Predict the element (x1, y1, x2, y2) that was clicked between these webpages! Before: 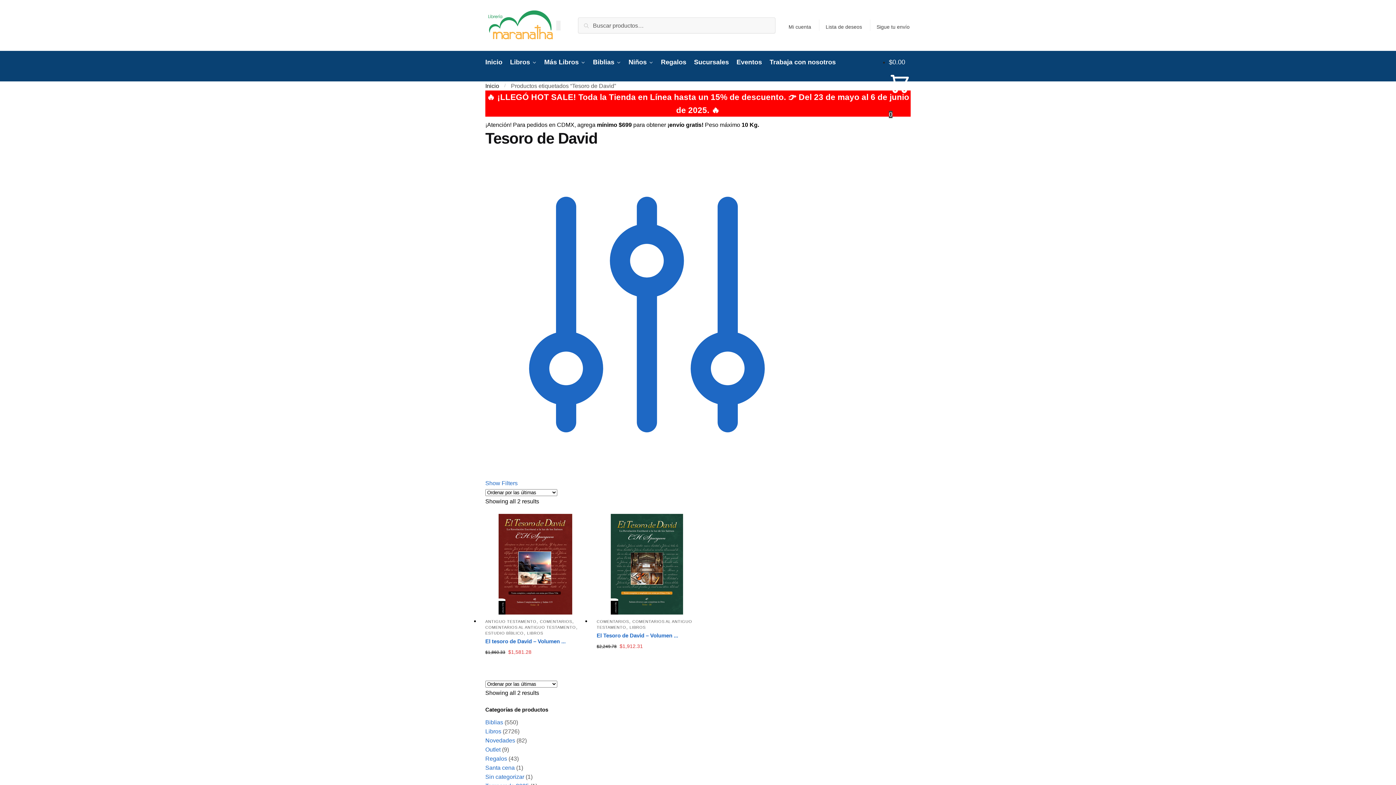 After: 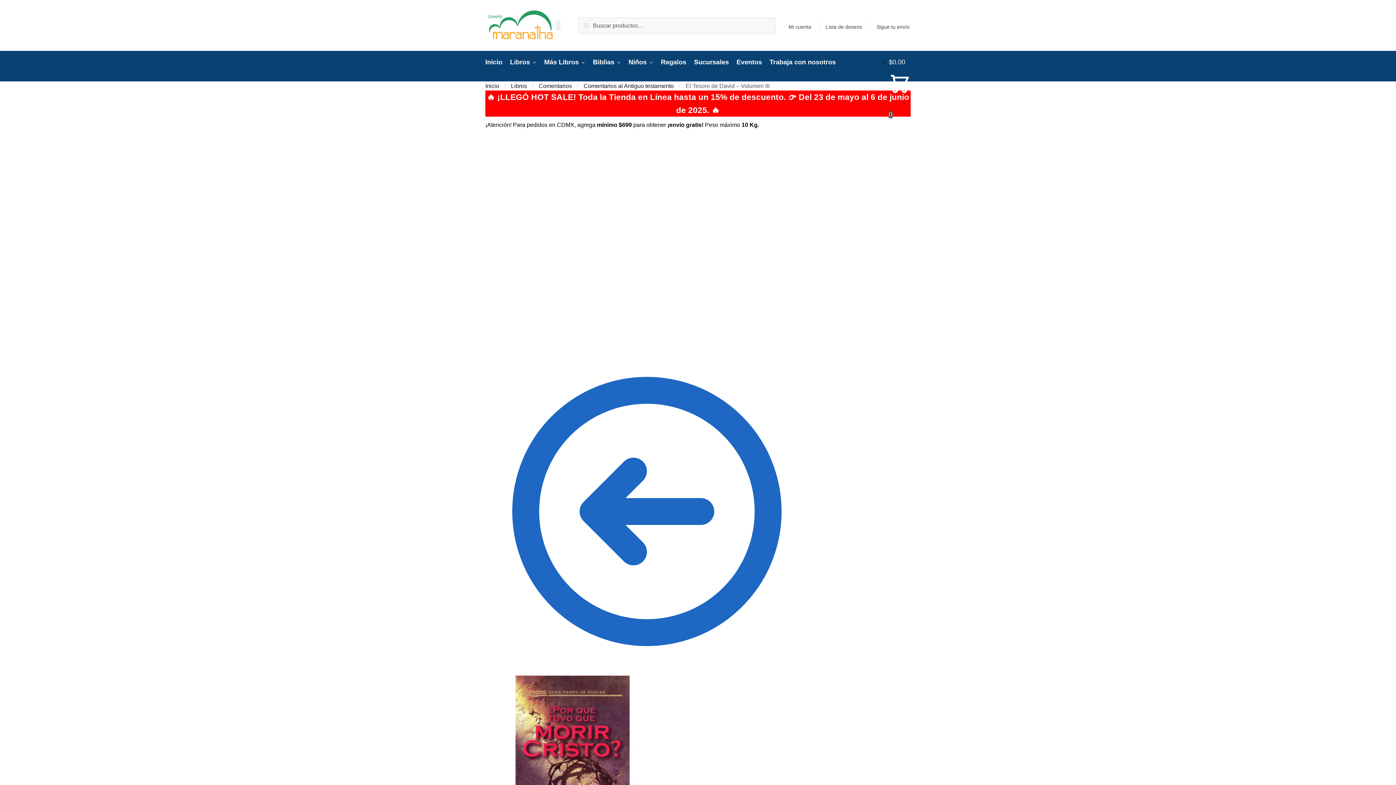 Action: label: El Tesoro de David – Volumen ... bbox: (596, 514, 697, 614)